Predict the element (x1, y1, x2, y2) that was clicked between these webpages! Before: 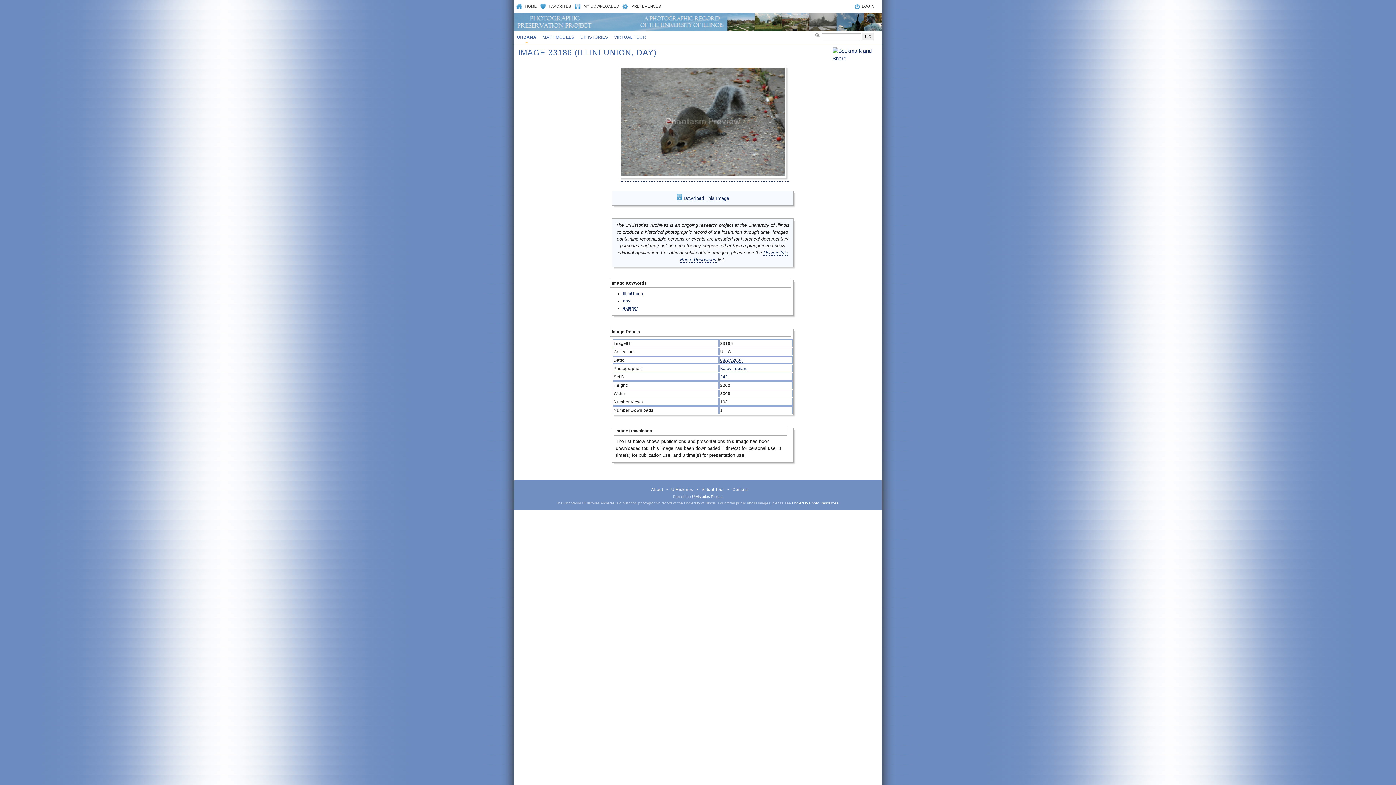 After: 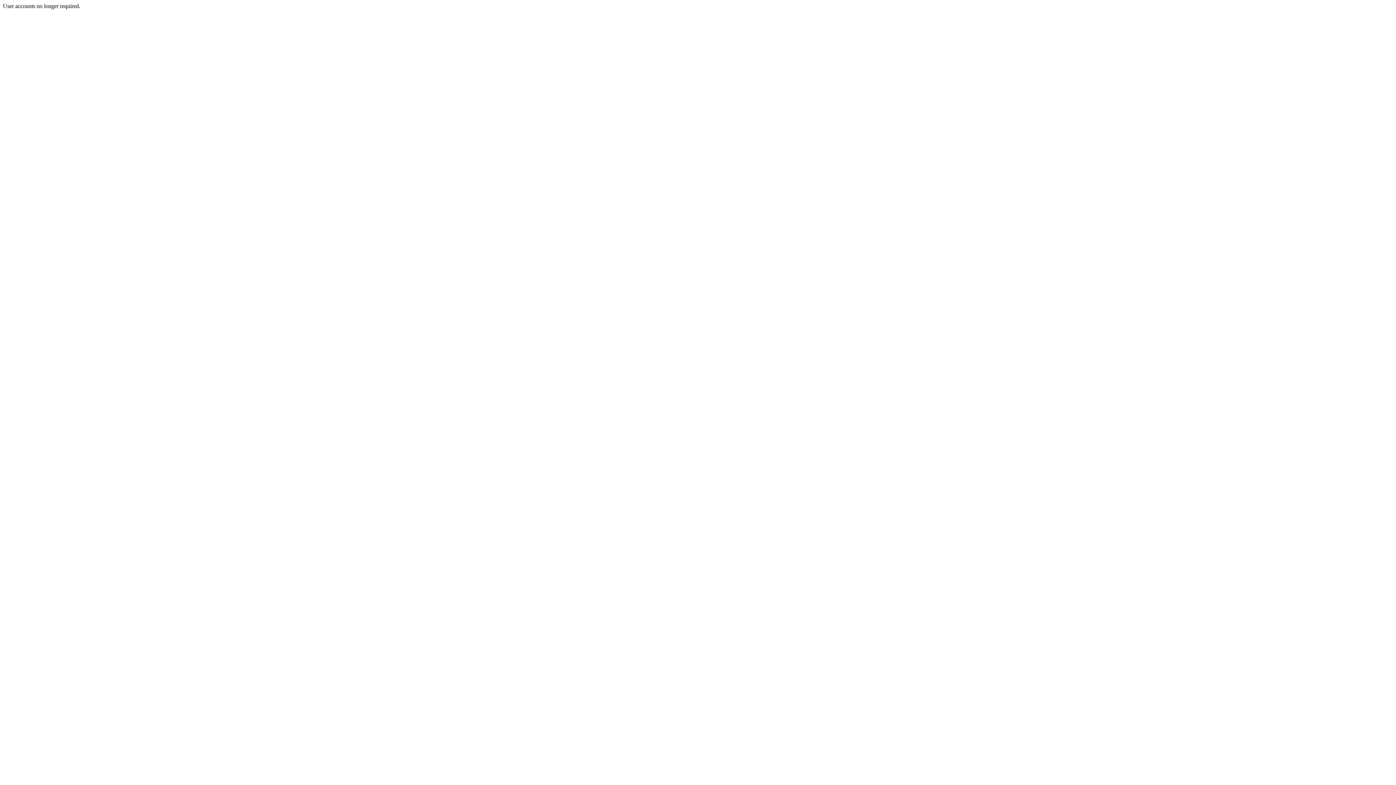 Action: bbox: (861, 4, 874, 8) label: LOGIN